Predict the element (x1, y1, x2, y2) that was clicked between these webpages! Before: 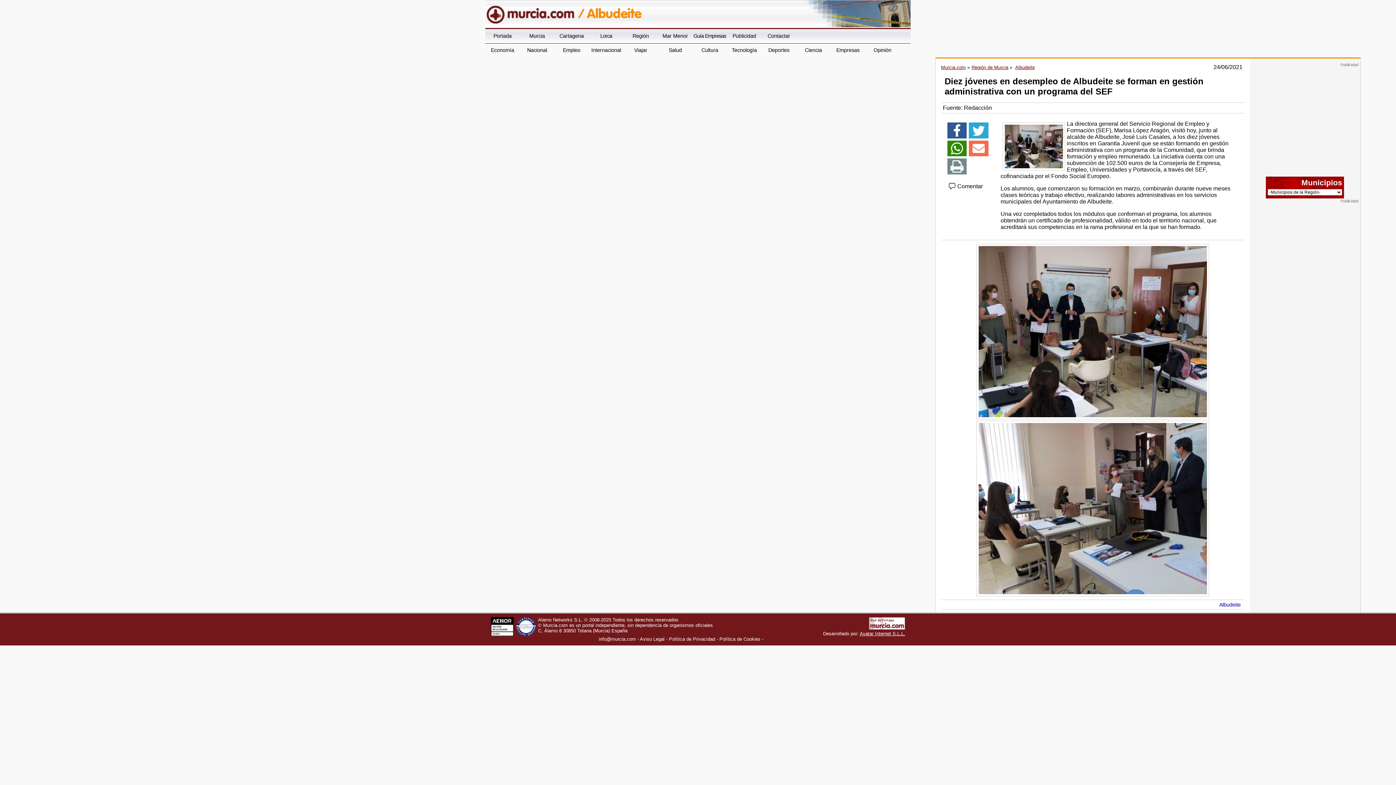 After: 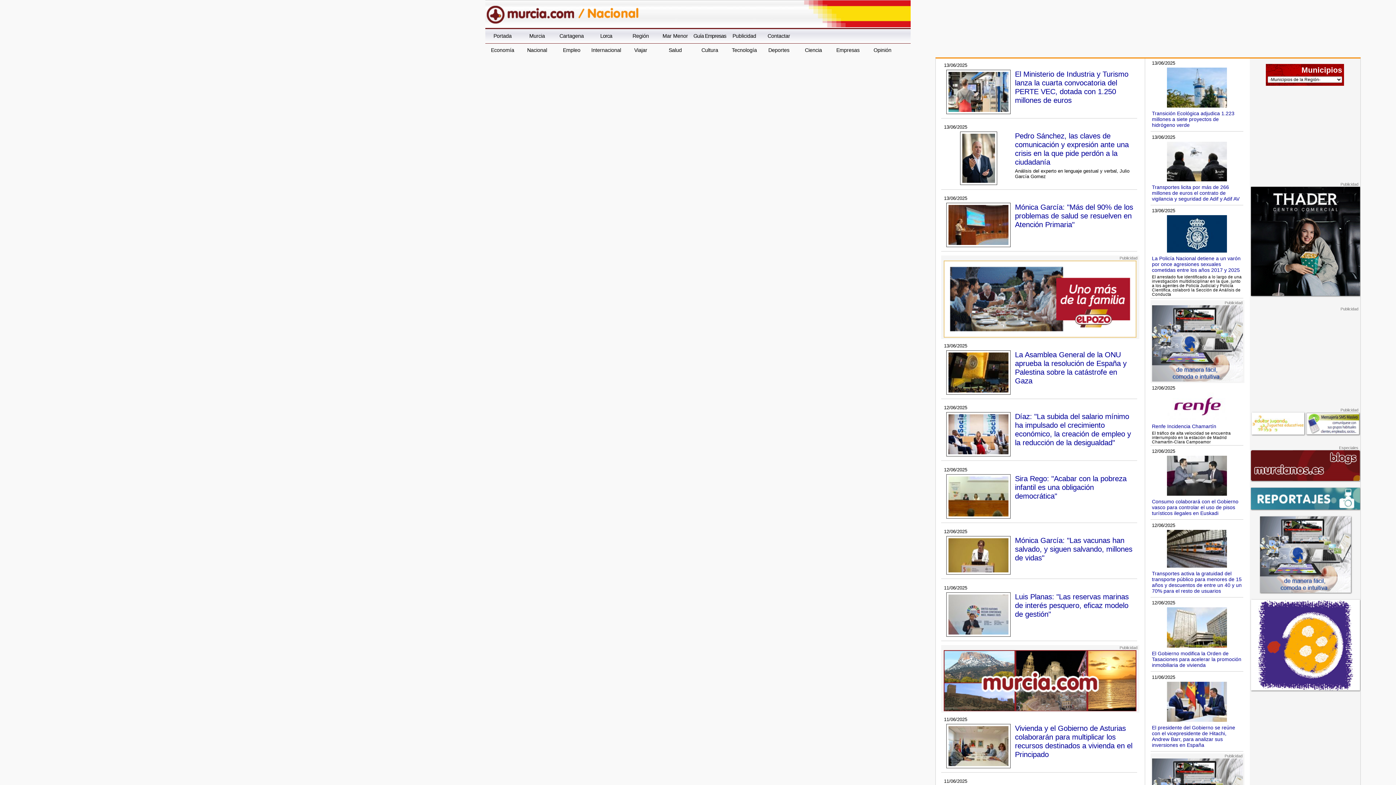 Action: bbox: (520, 43, 554, 57) label: Nacional